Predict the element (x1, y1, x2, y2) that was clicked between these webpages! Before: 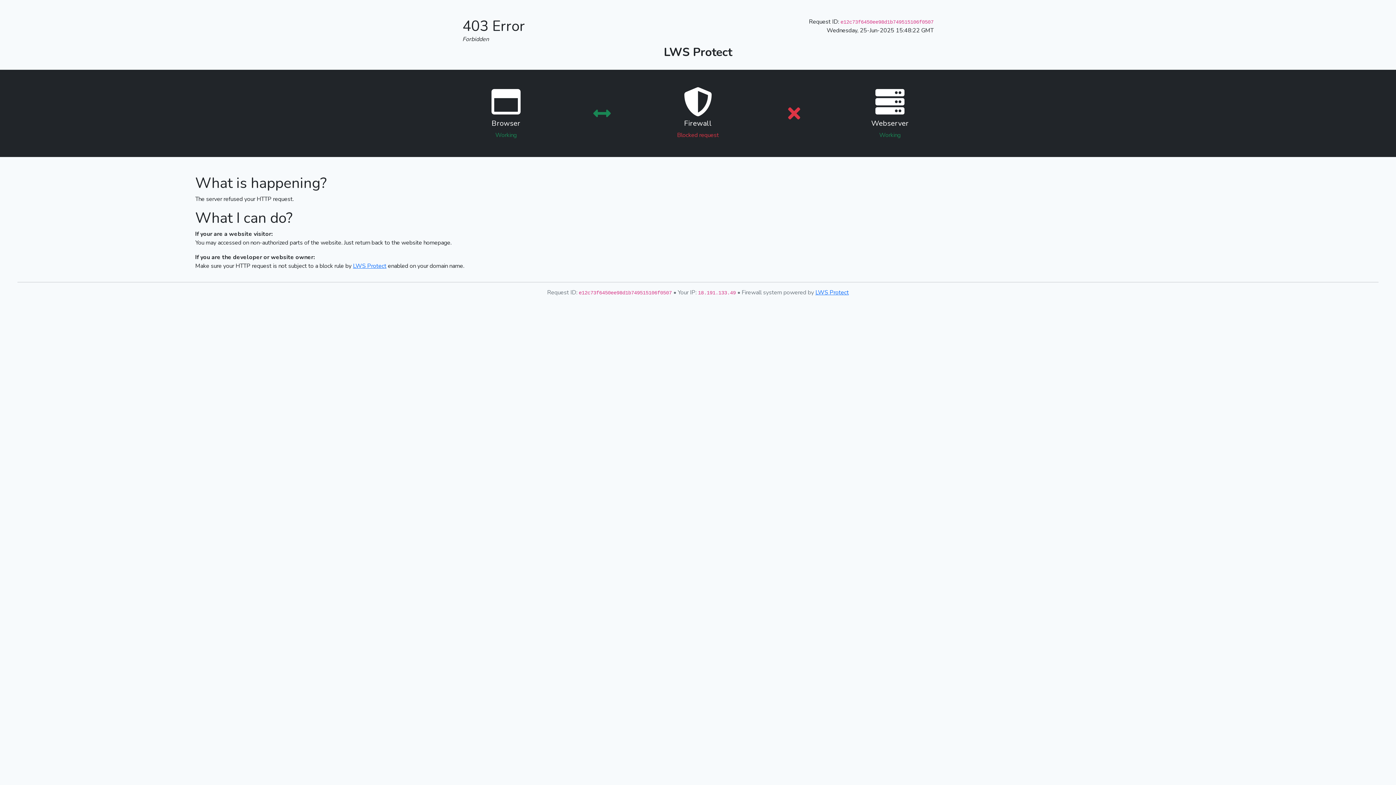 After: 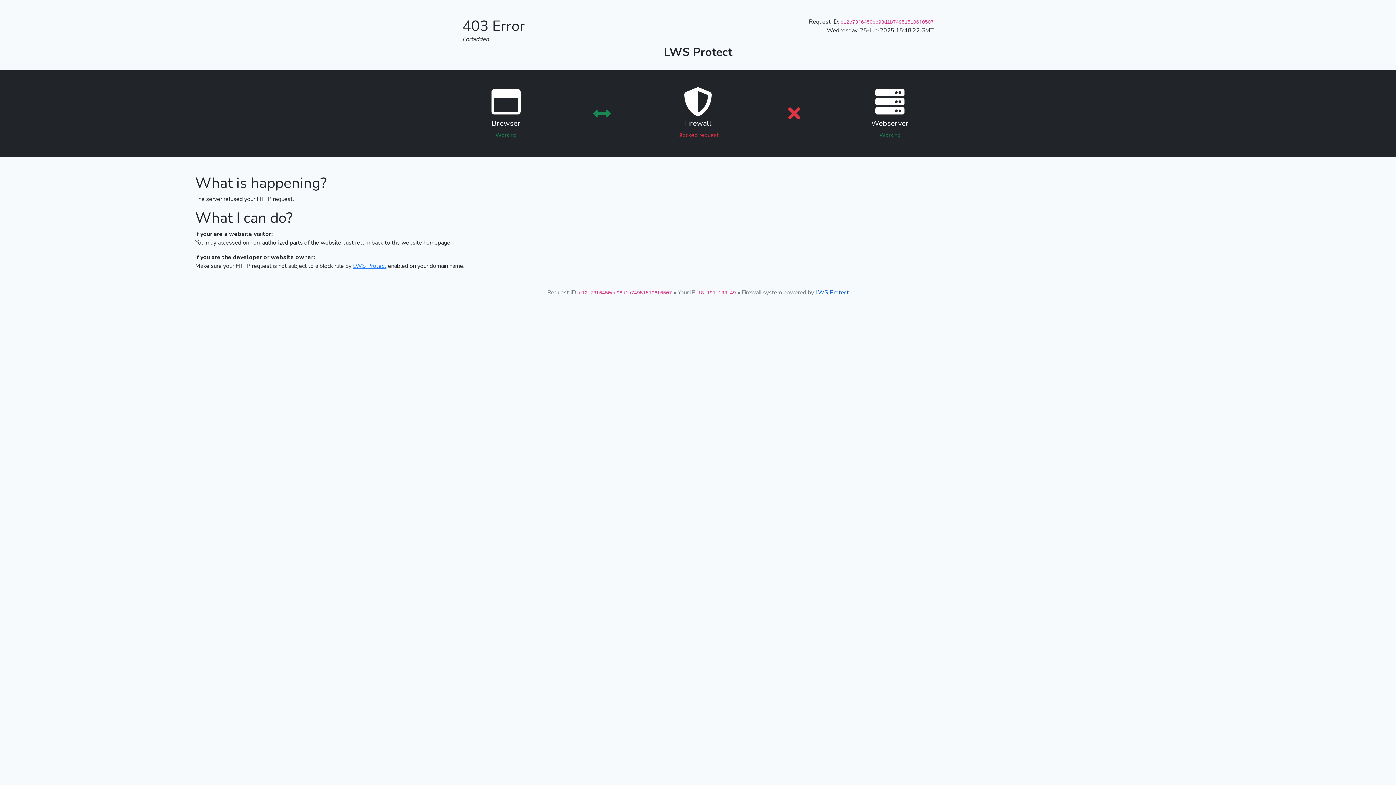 Action: label: LWS Protect bbox: (815, 288, 849, 296)